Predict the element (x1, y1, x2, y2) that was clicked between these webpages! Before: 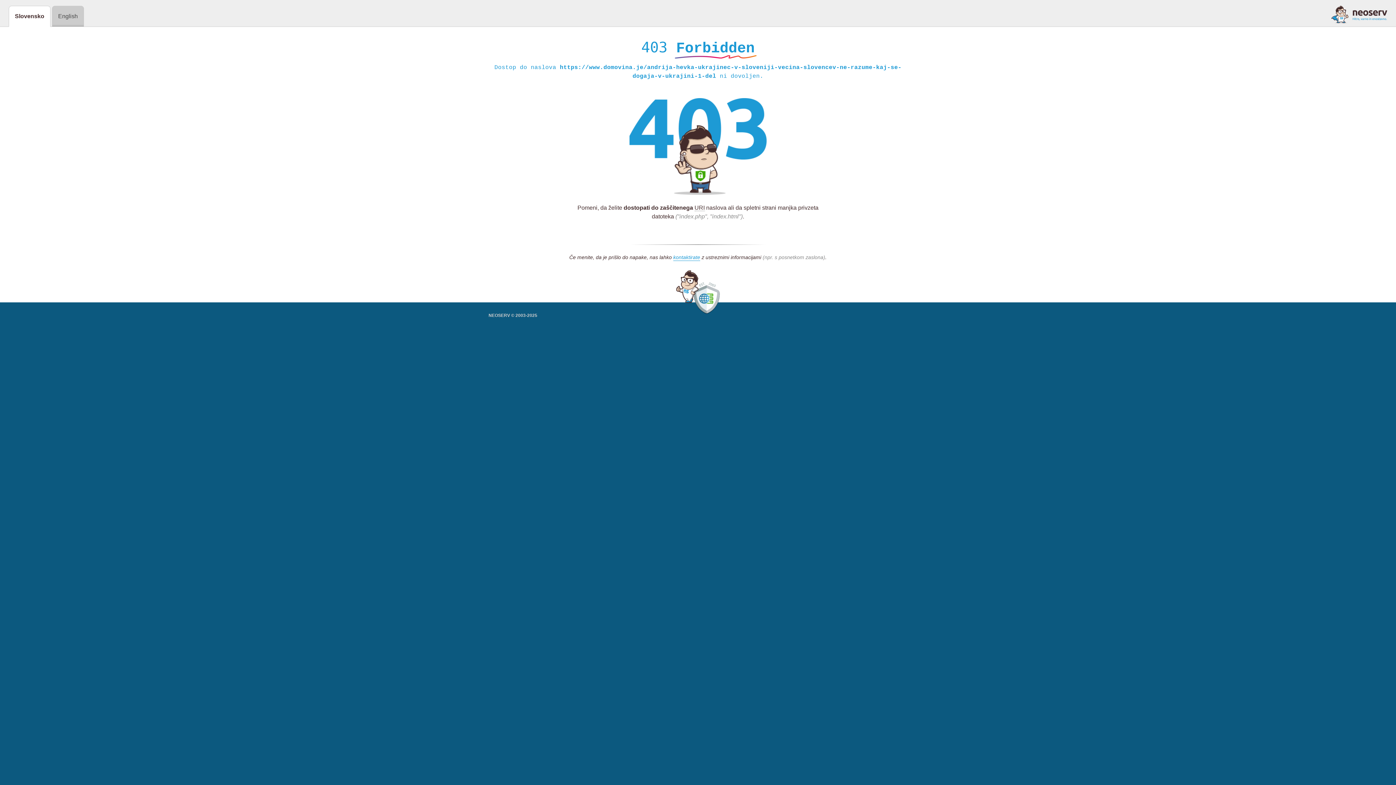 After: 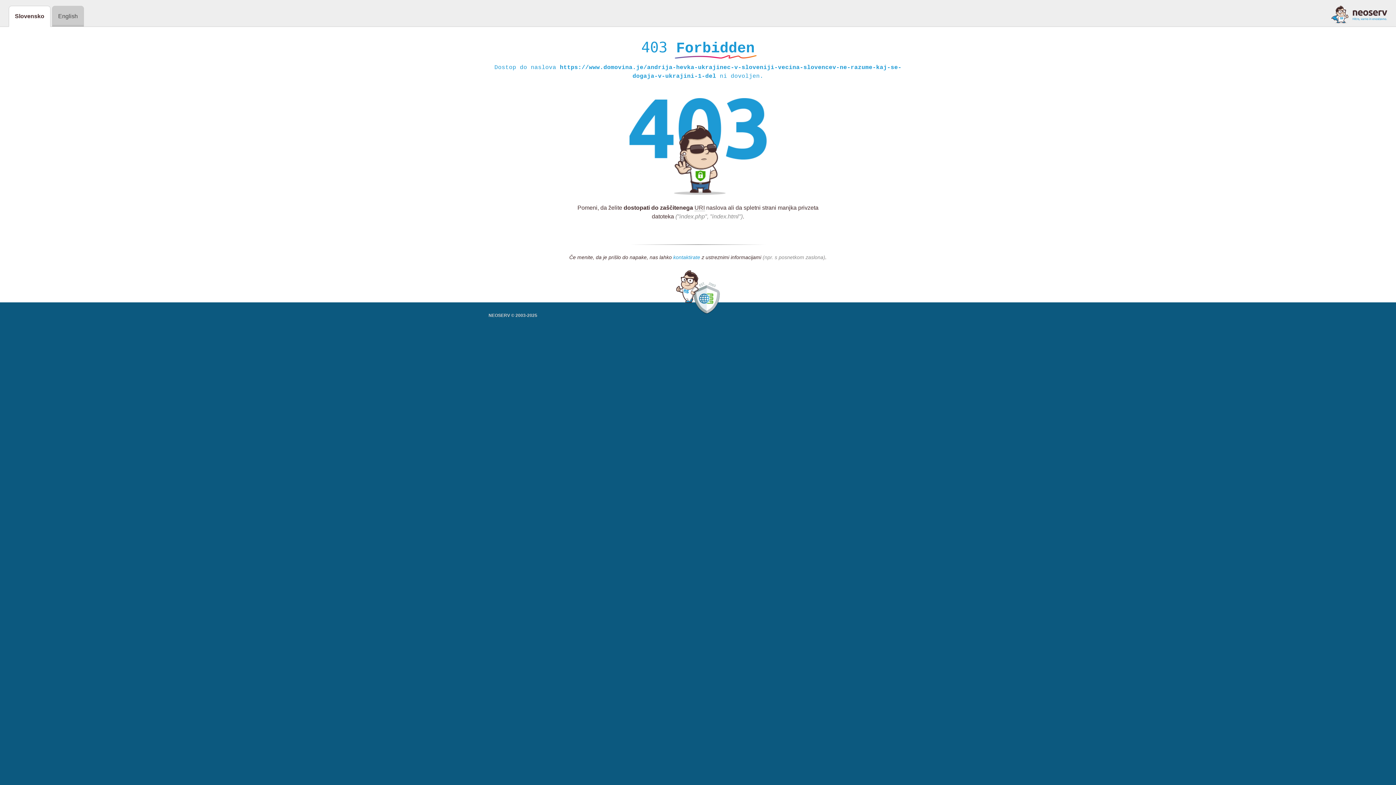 Action: bbox: (673, 254, 700, 261) label: kontaktirate